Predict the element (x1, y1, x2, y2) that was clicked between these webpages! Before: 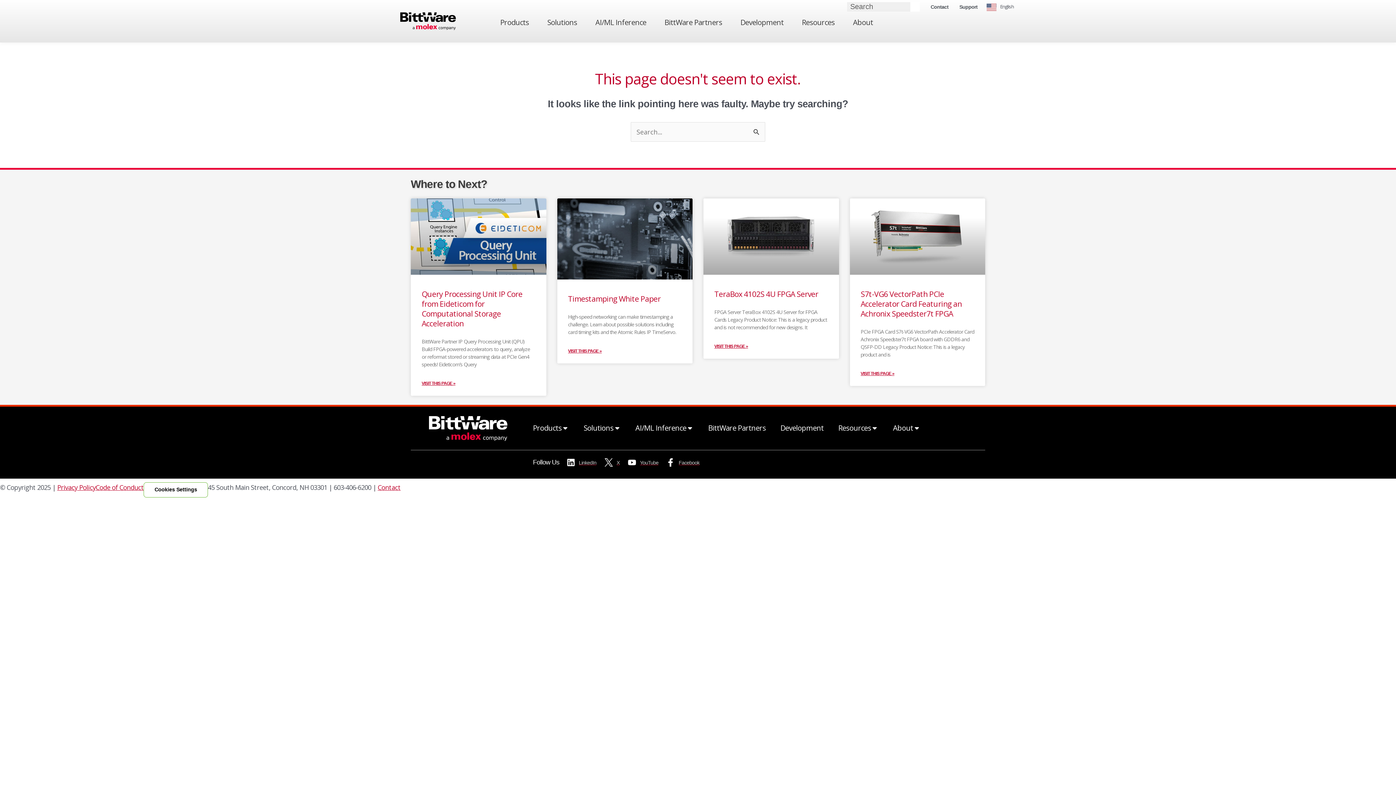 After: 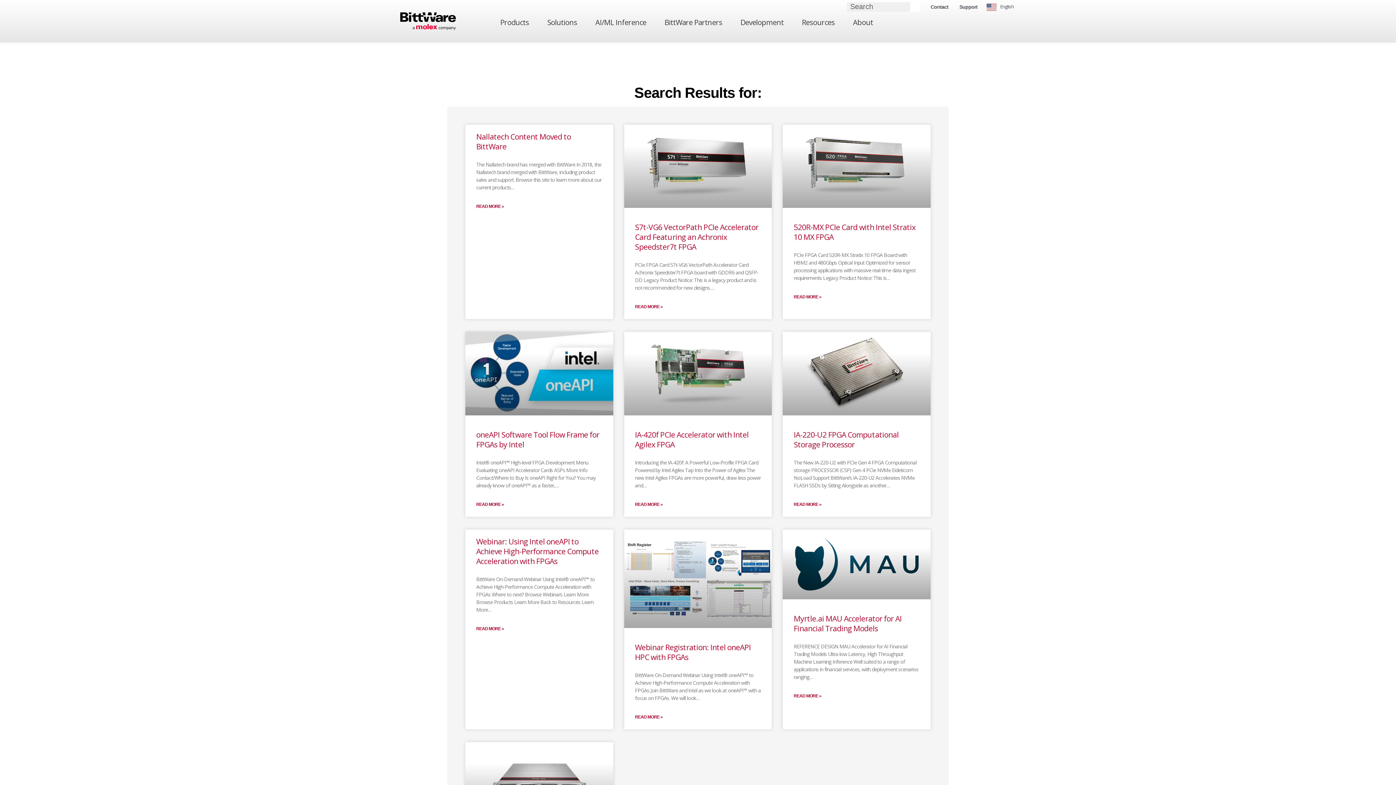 Action: label: Search bbox: (910, 2, 920, 11)